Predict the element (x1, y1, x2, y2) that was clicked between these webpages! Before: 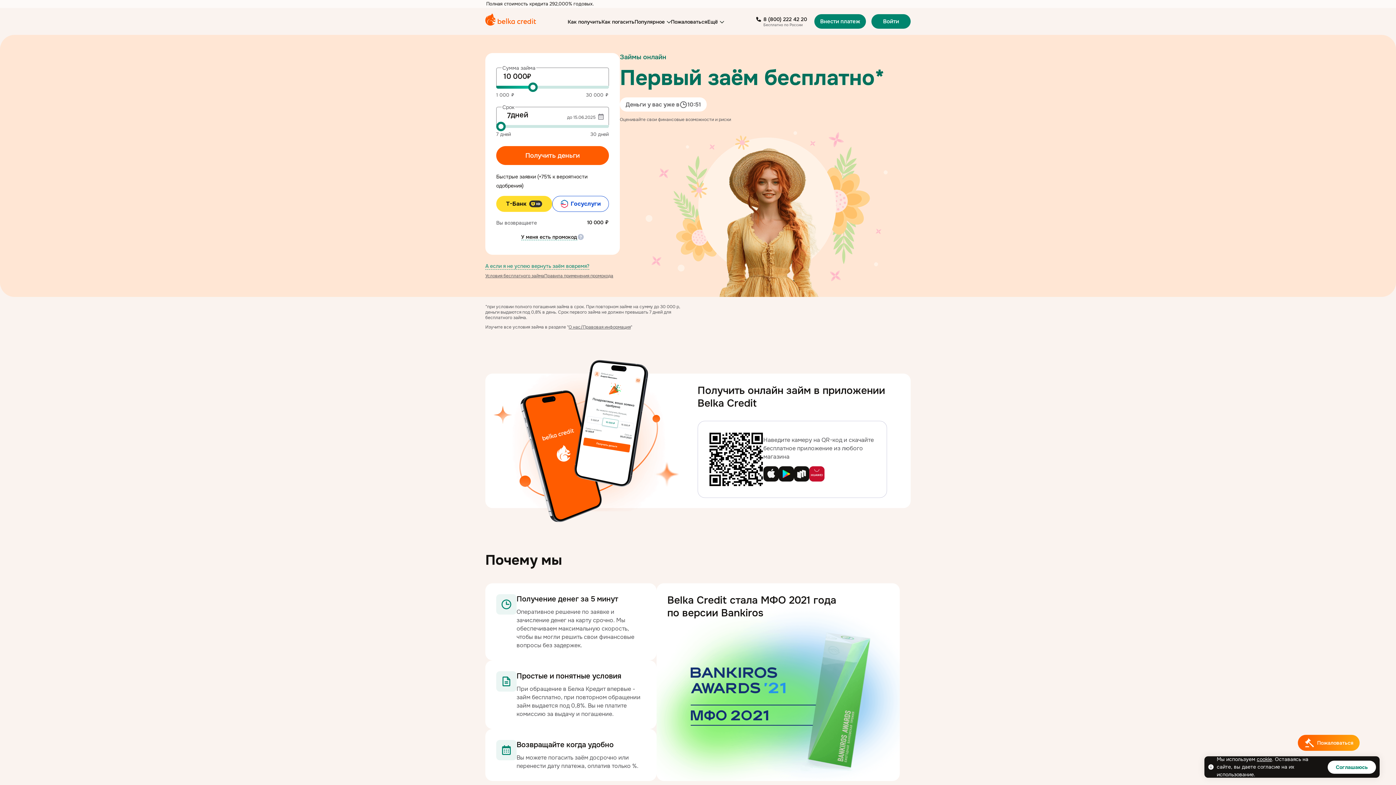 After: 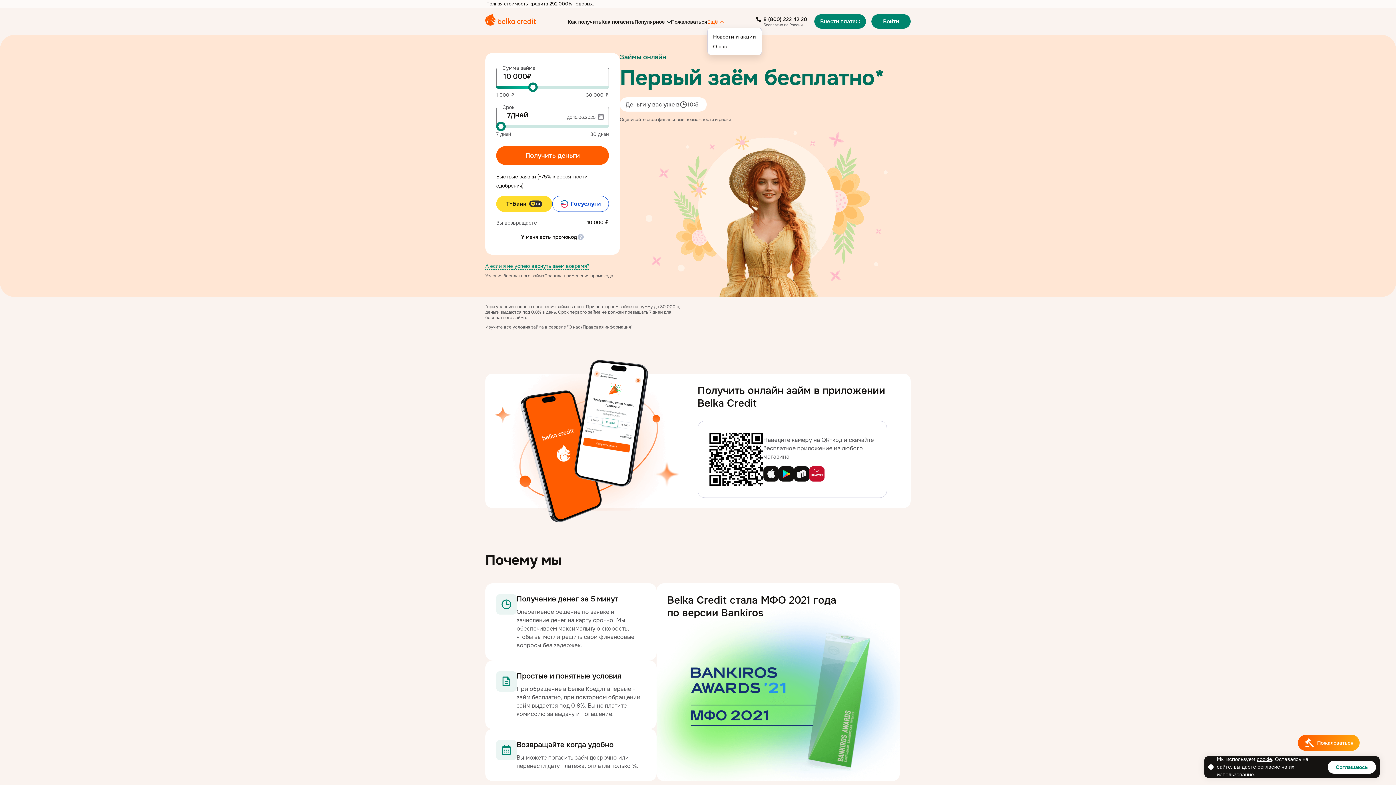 Action: label: Ещё bbox: (707, 18, 724, 30)